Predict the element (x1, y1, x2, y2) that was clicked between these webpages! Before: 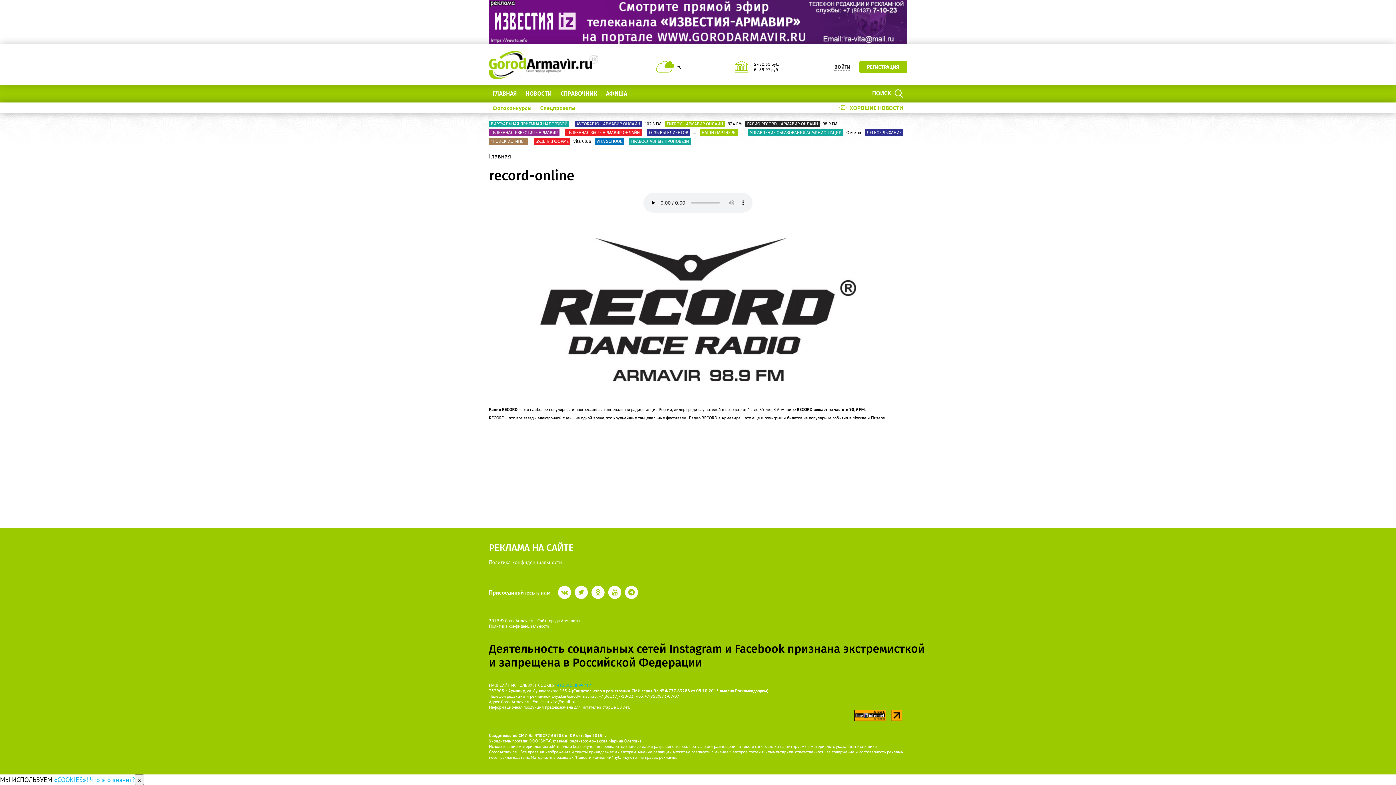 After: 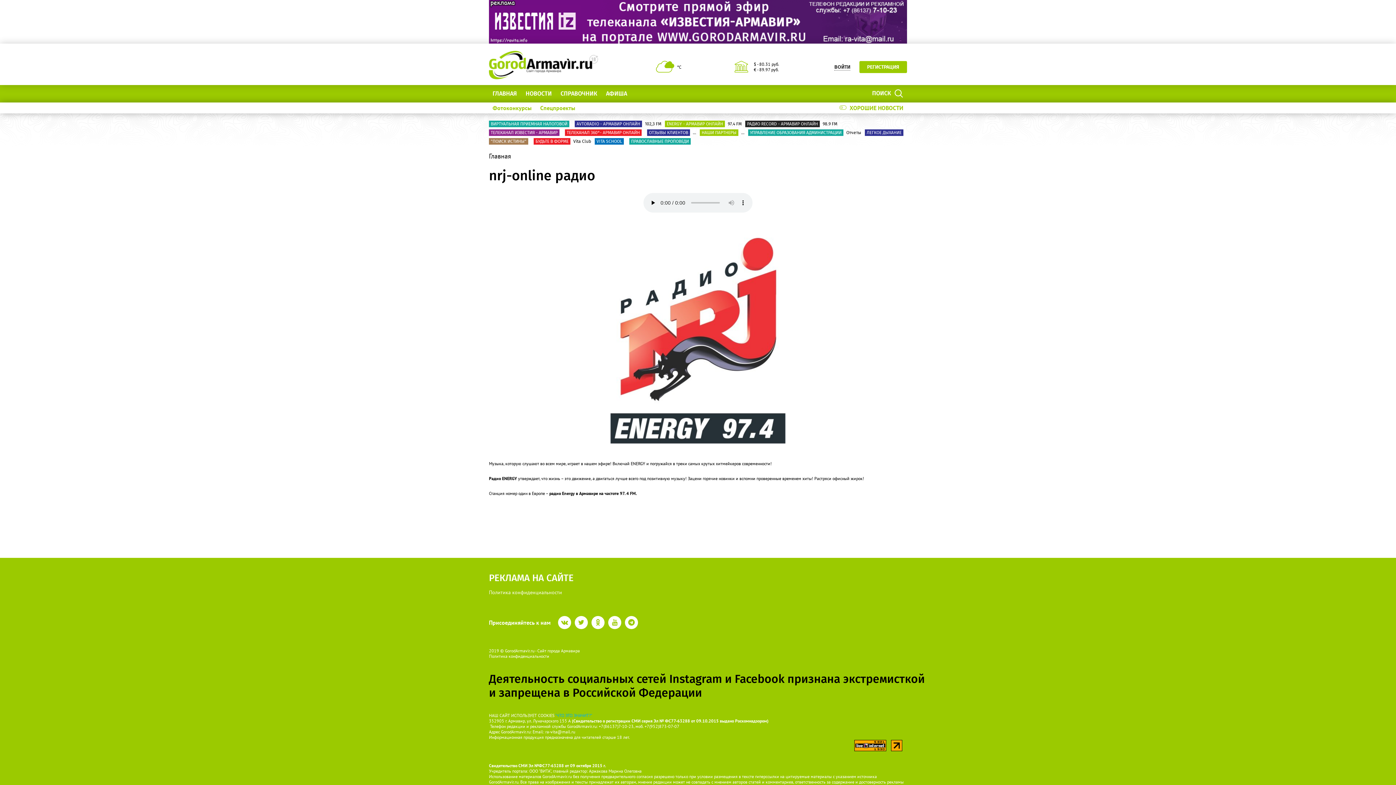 Action: bbox: (665, 121, 741, 126) label: ENERGY - АРМАВИР ОНЛАЙН 97.4 FM